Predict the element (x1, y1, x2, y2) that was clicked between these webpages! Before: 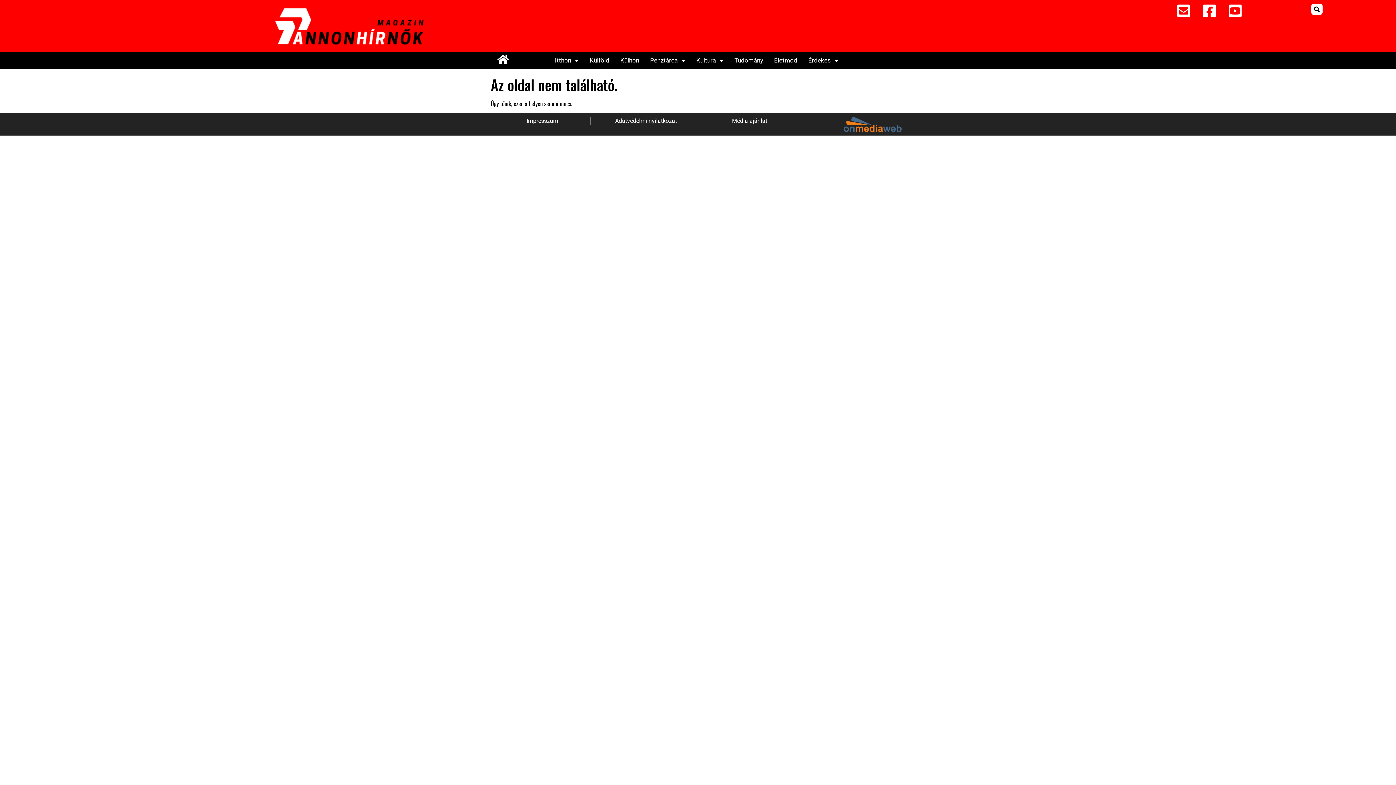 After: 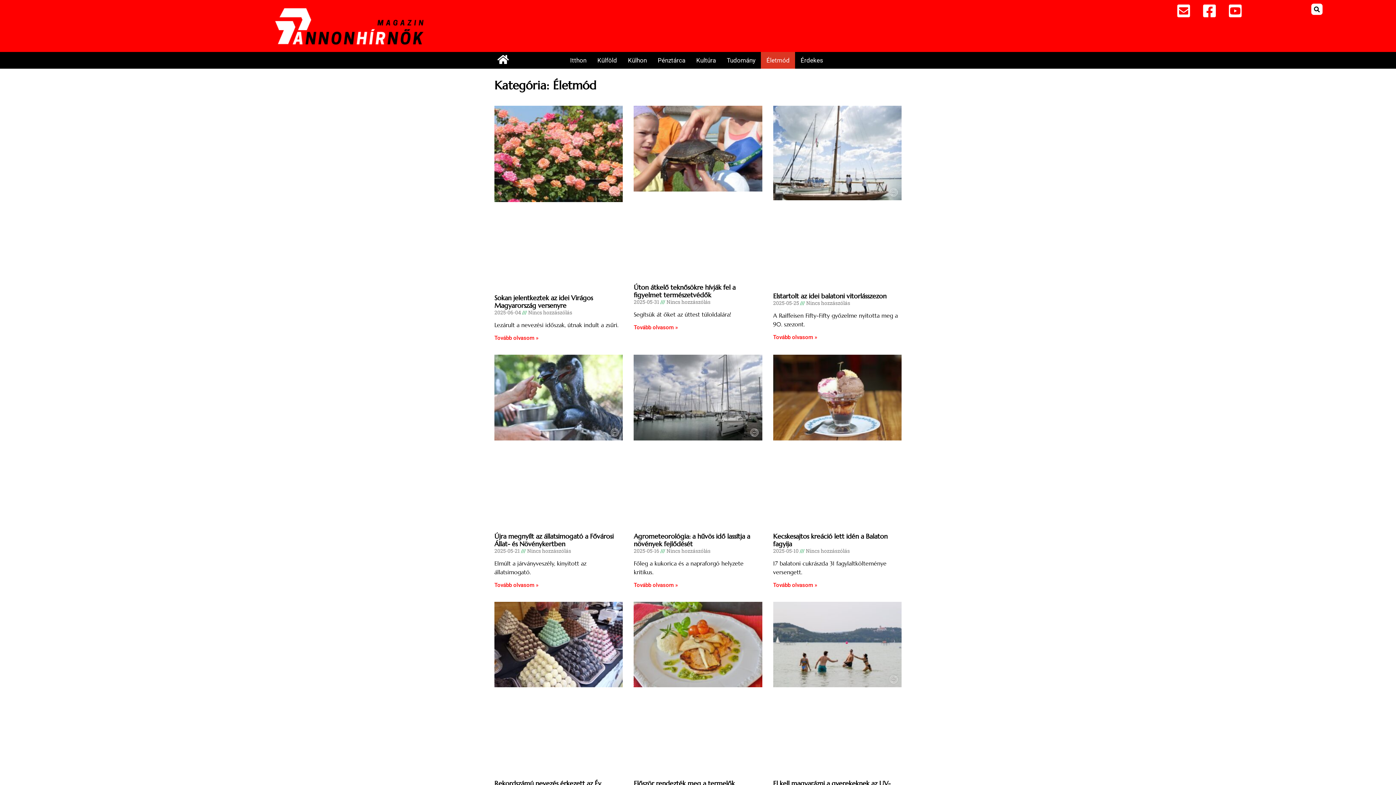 Action: label: Életmód bbox: (768, 52, 802, 68)